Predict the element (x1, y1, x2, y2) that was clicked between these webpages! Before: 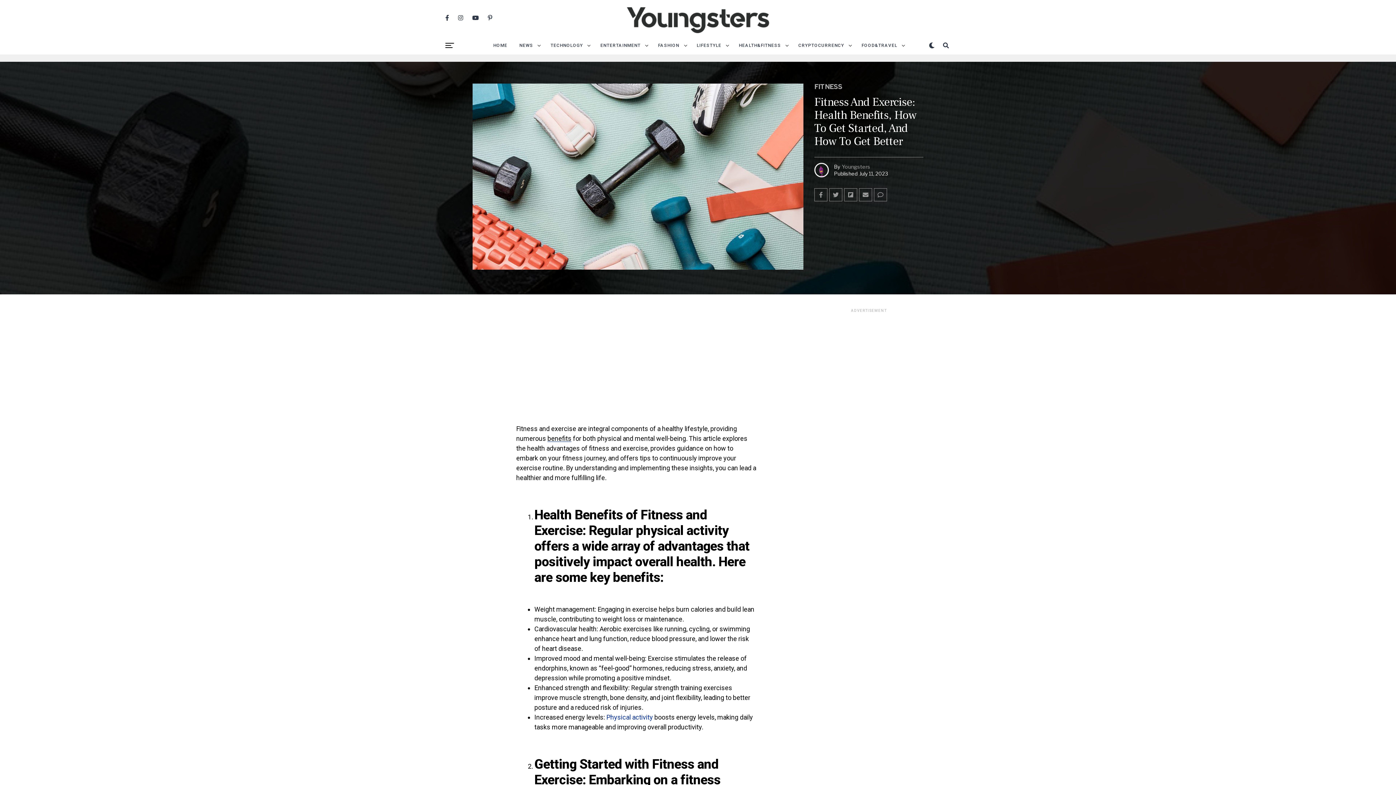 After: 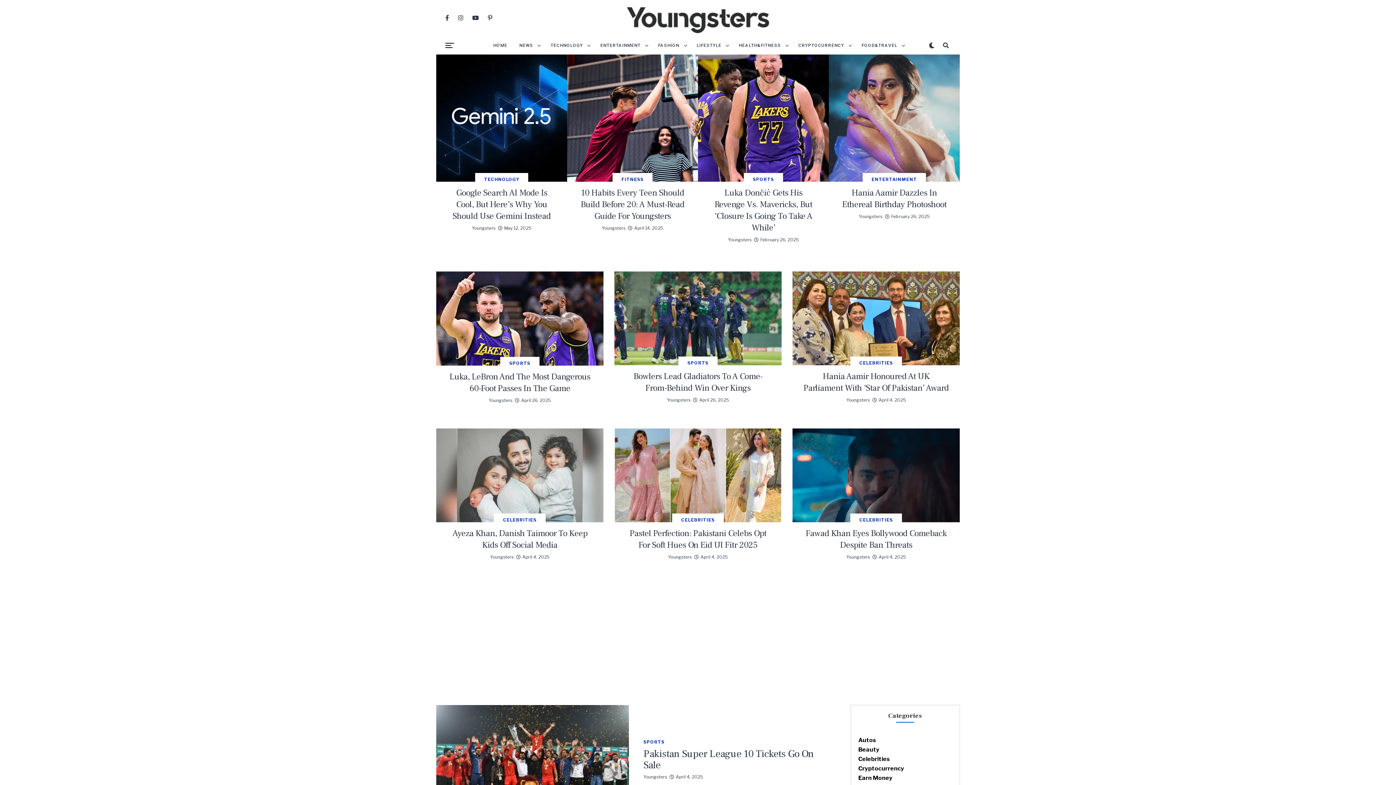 Action: bbox: (589, 0, 807, 36)